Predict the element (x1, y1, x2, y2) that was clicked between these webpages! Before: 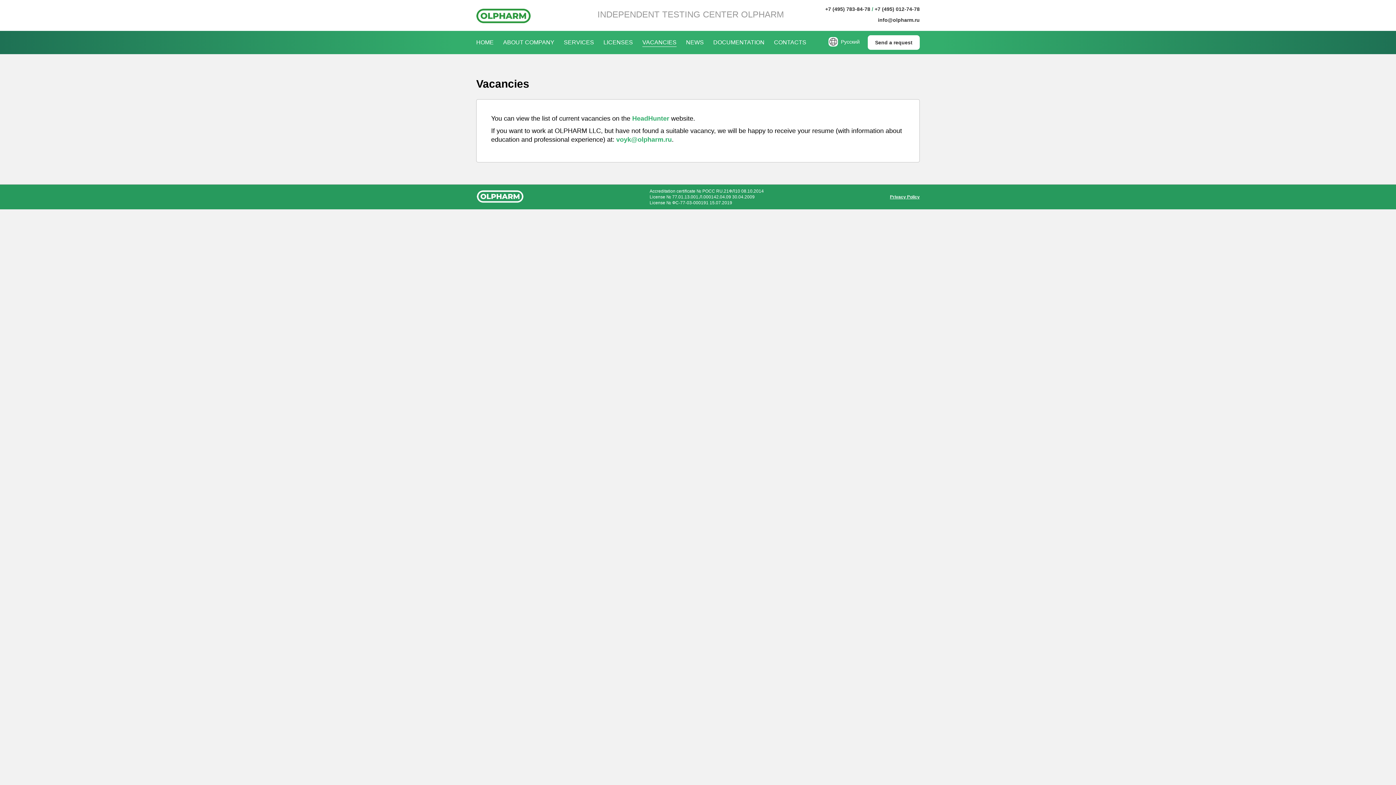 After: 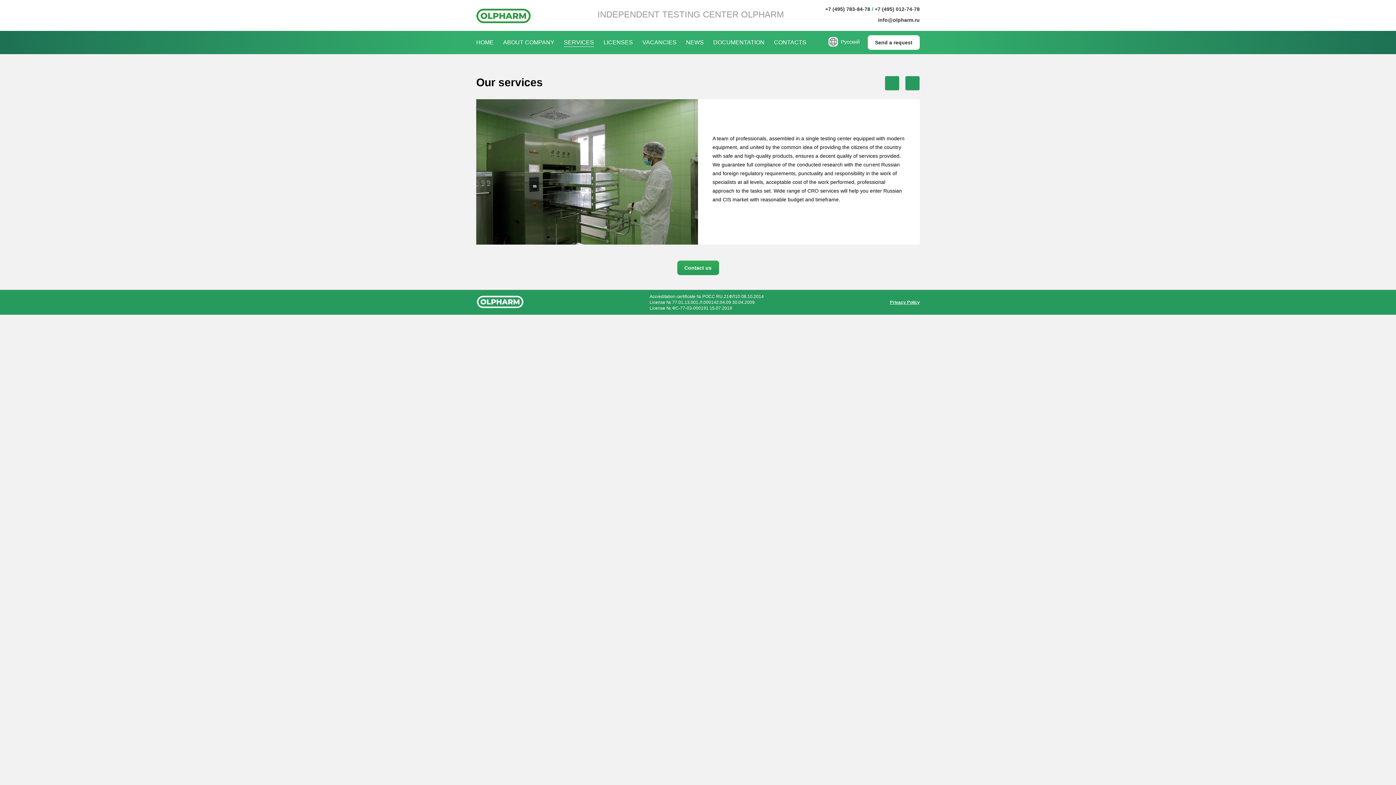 Action: bbox: (564, 38, 594, 46) label: SERVICES